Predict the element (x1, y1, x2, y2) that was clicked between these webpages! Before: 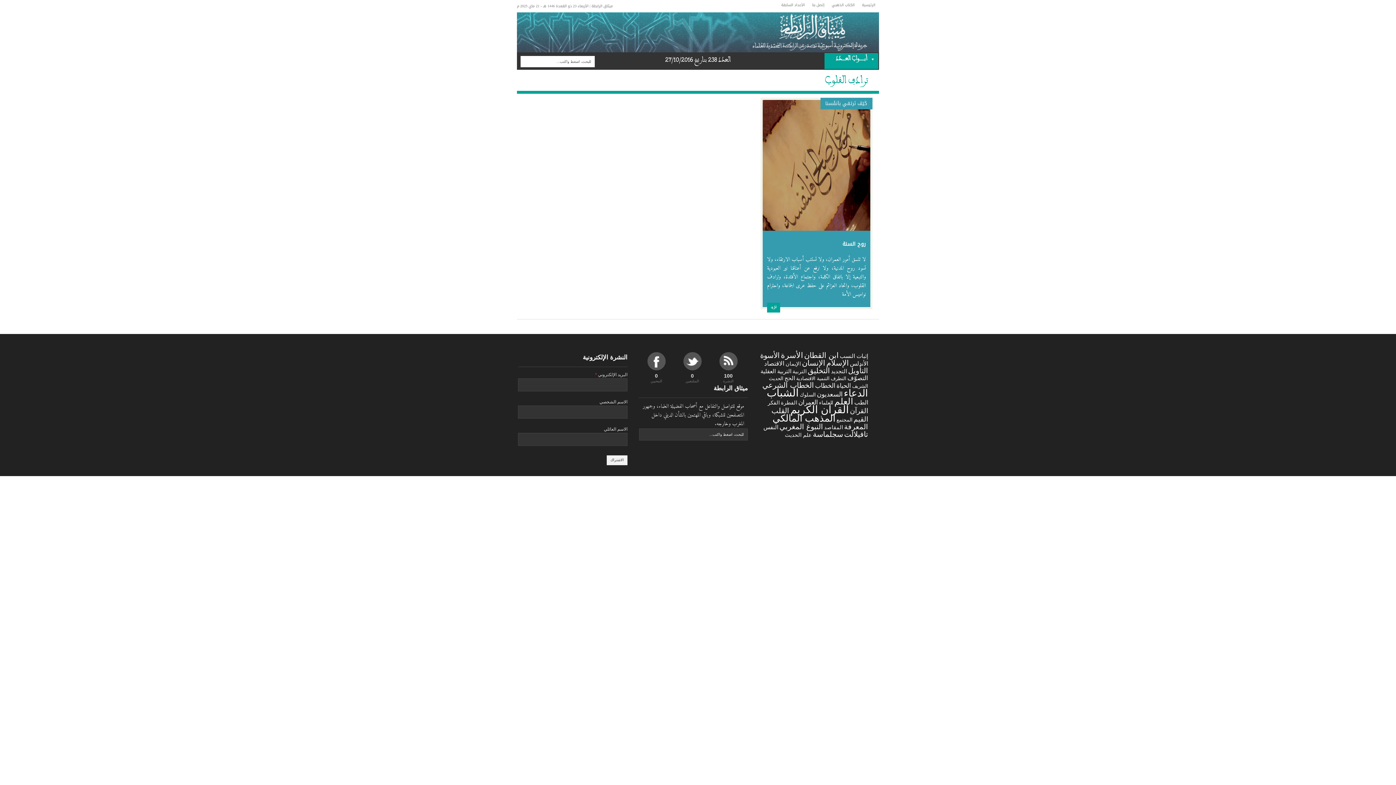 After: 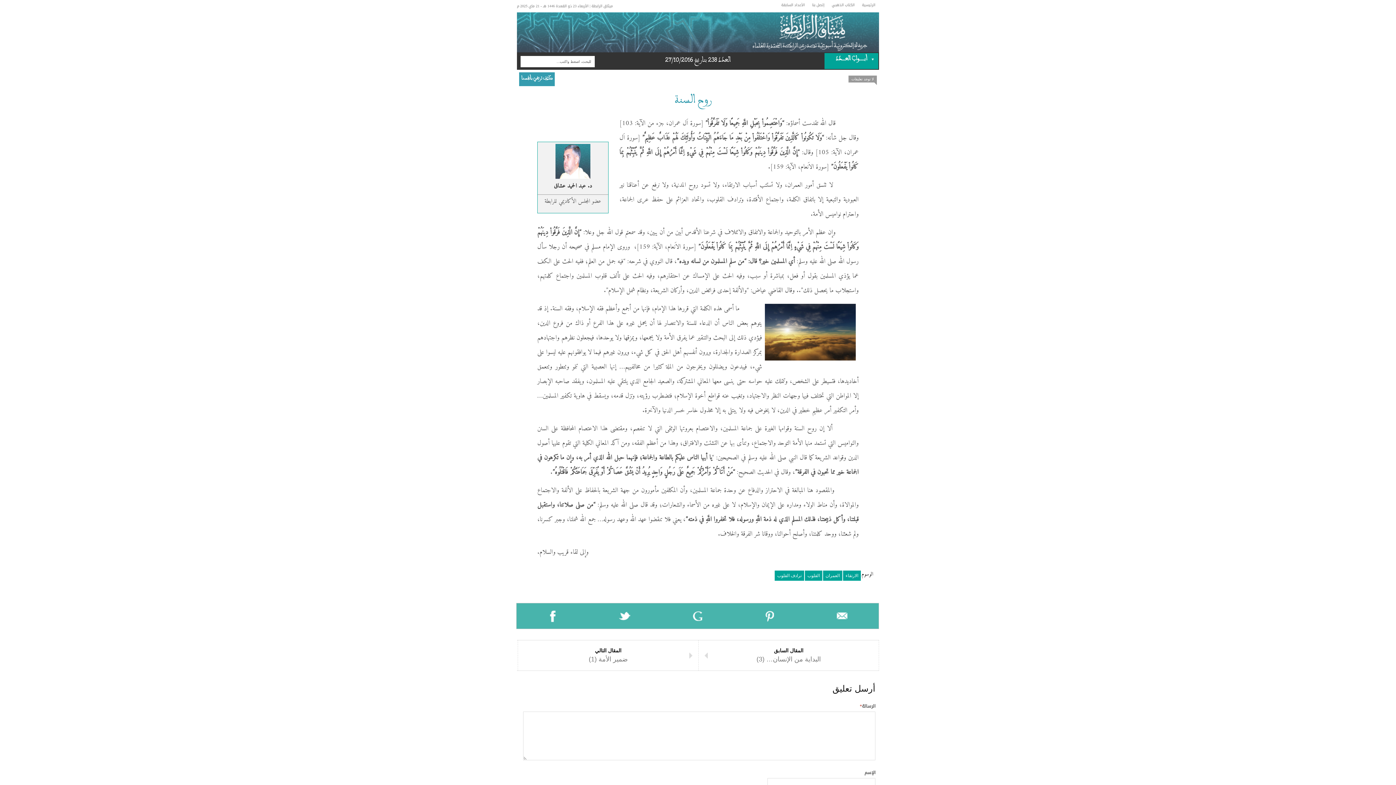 Action: label: روح السنة bbox: (842, 239, 866, 249)